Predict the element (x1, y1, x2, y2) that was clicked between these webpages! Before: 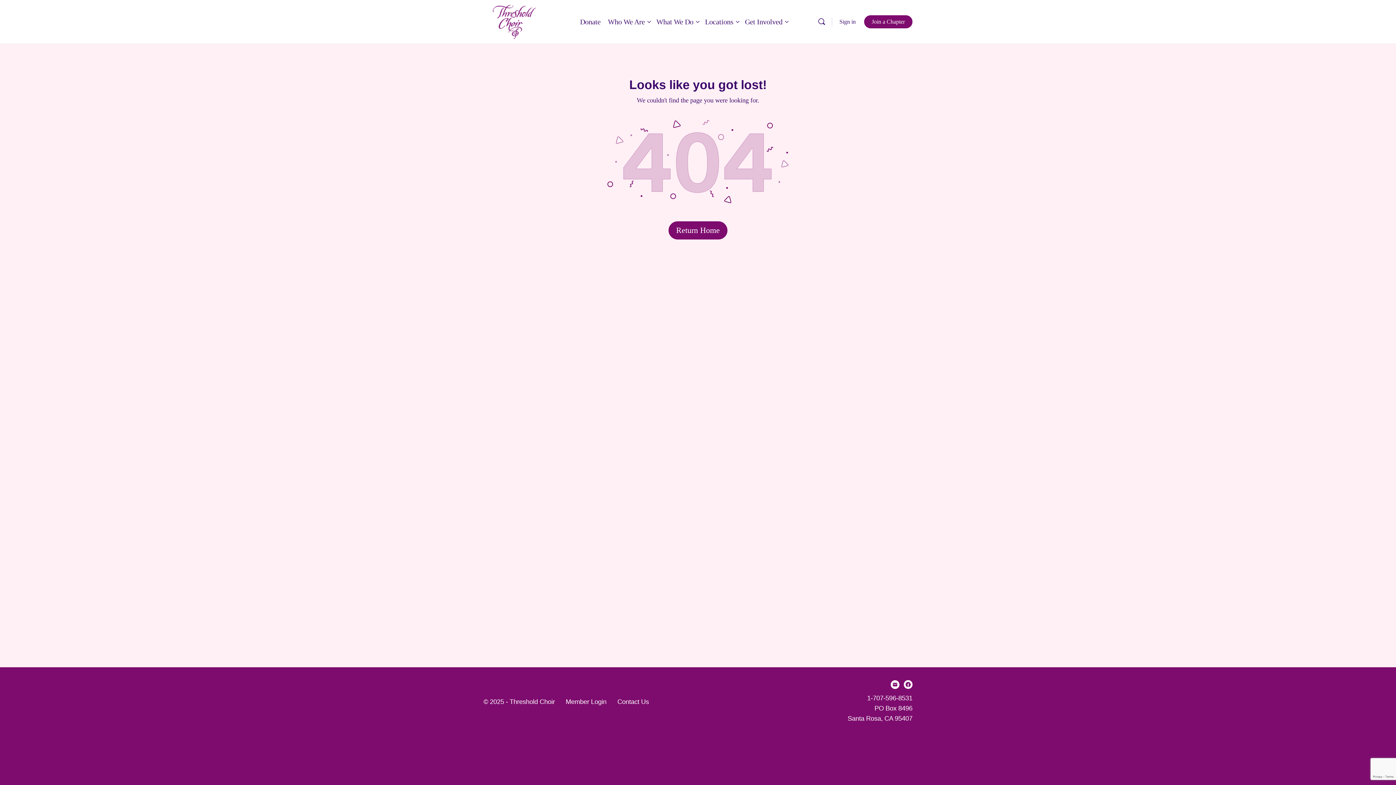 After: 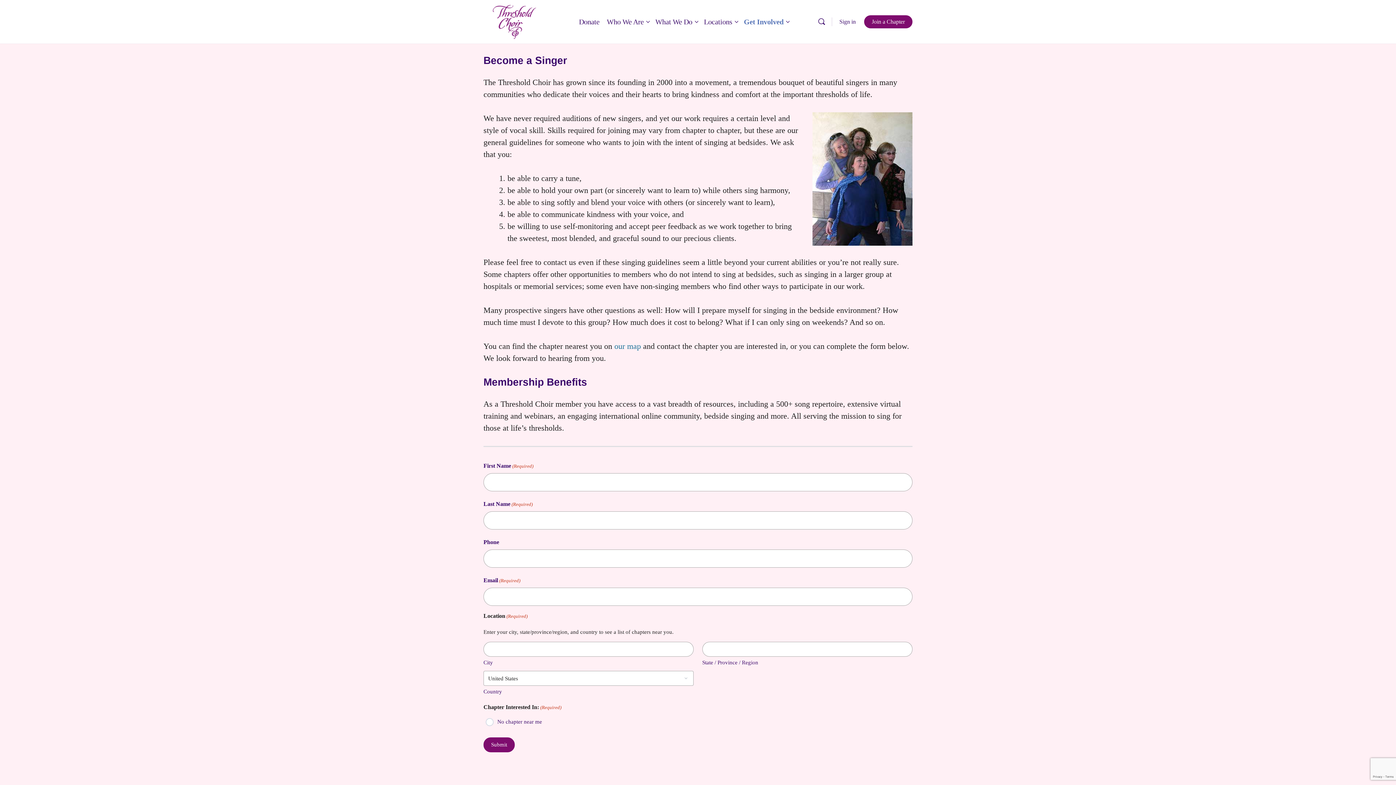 Action: label: Join a Chapter bbox: (864, 15, 912, 28)